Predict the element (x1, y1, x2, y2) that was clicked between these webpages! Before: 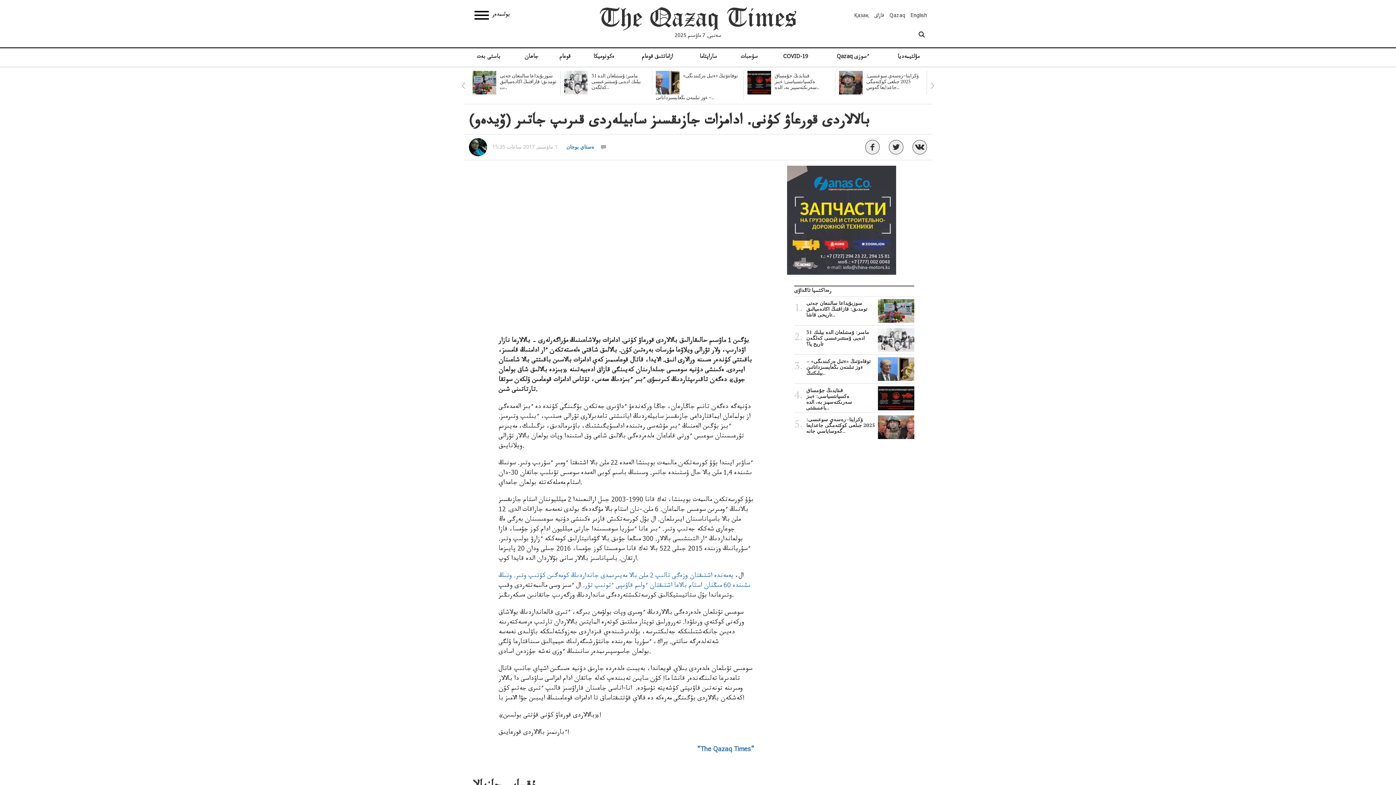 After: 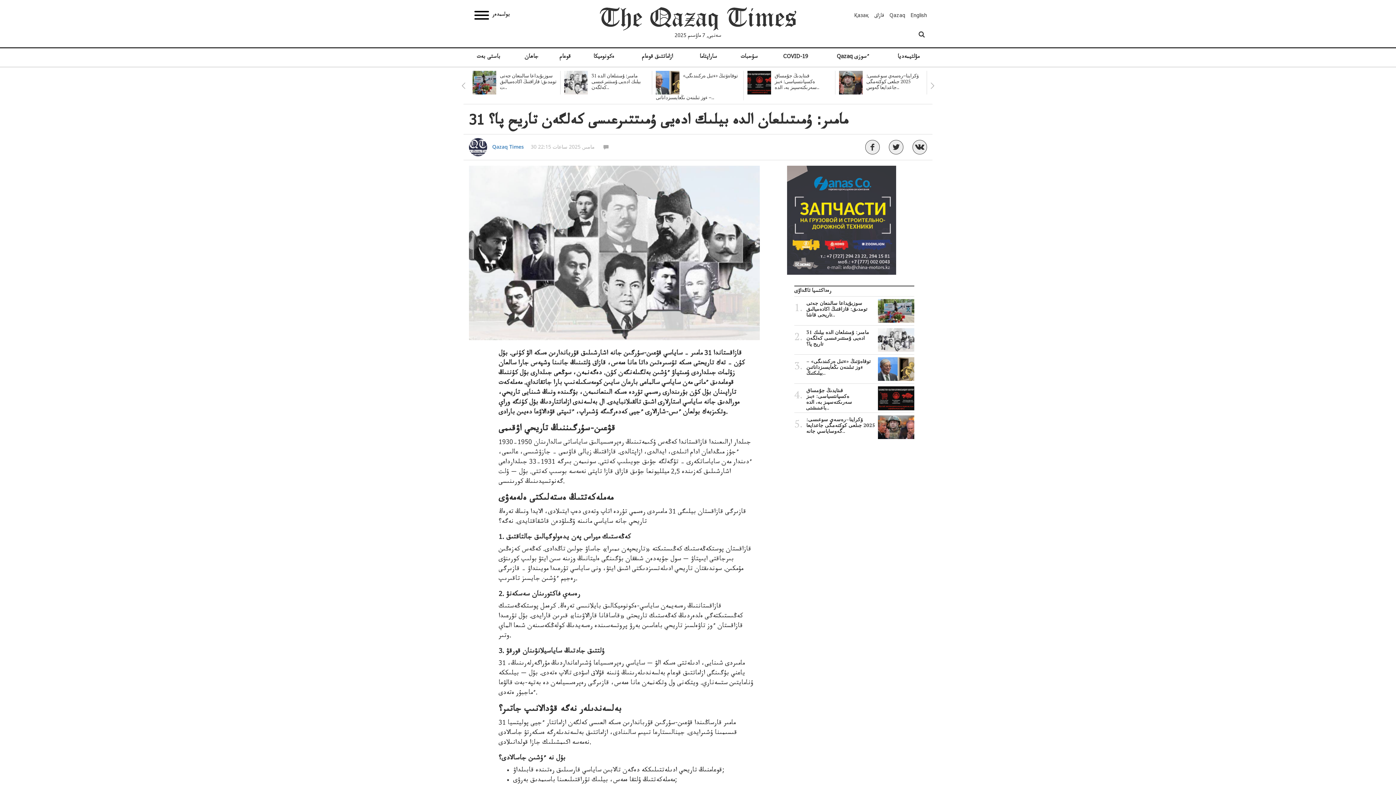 Action: label: 31 مامىر: ۇمىتىلعان الدە بيلىك ادەيى ۇمىتتىرعىسى كەلگەن.. bbox: (564, 72, 648, 90)